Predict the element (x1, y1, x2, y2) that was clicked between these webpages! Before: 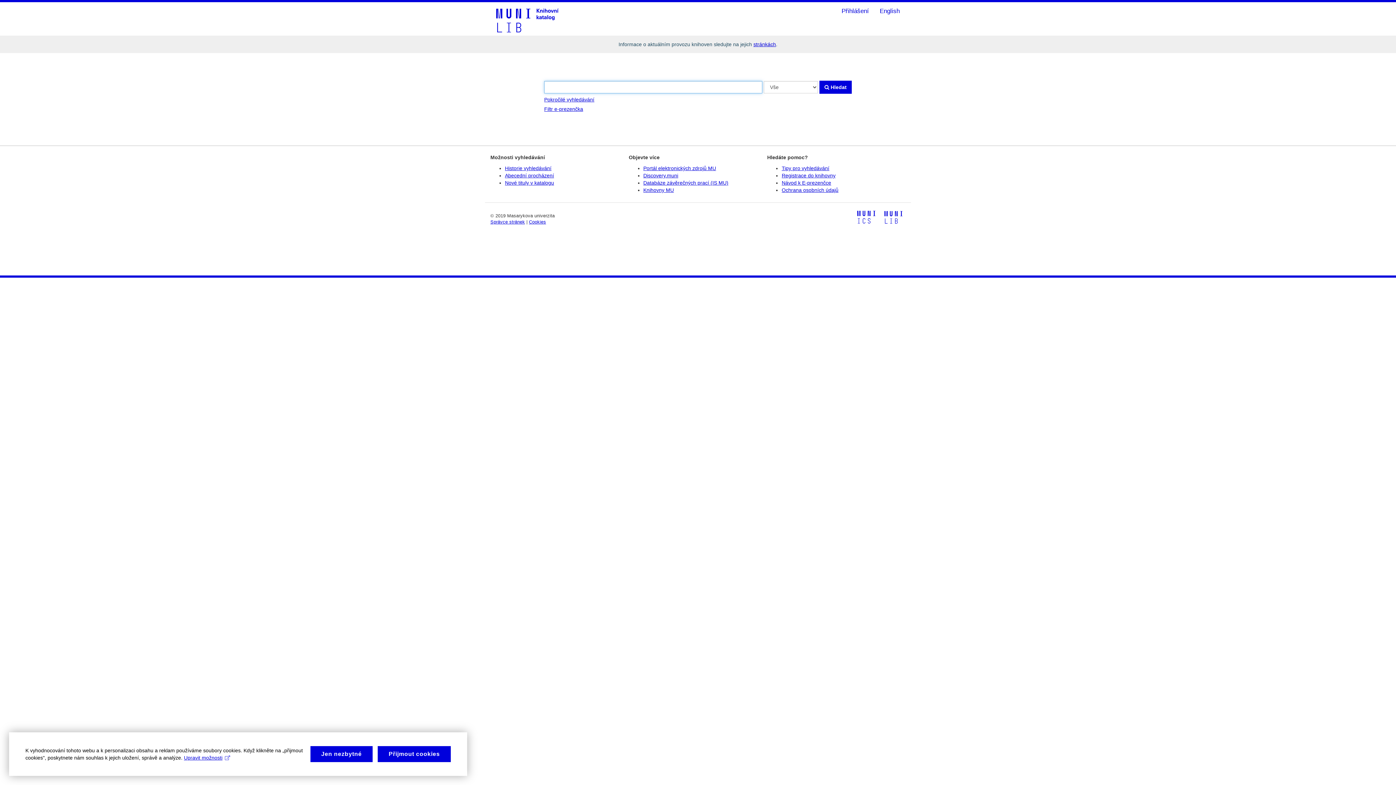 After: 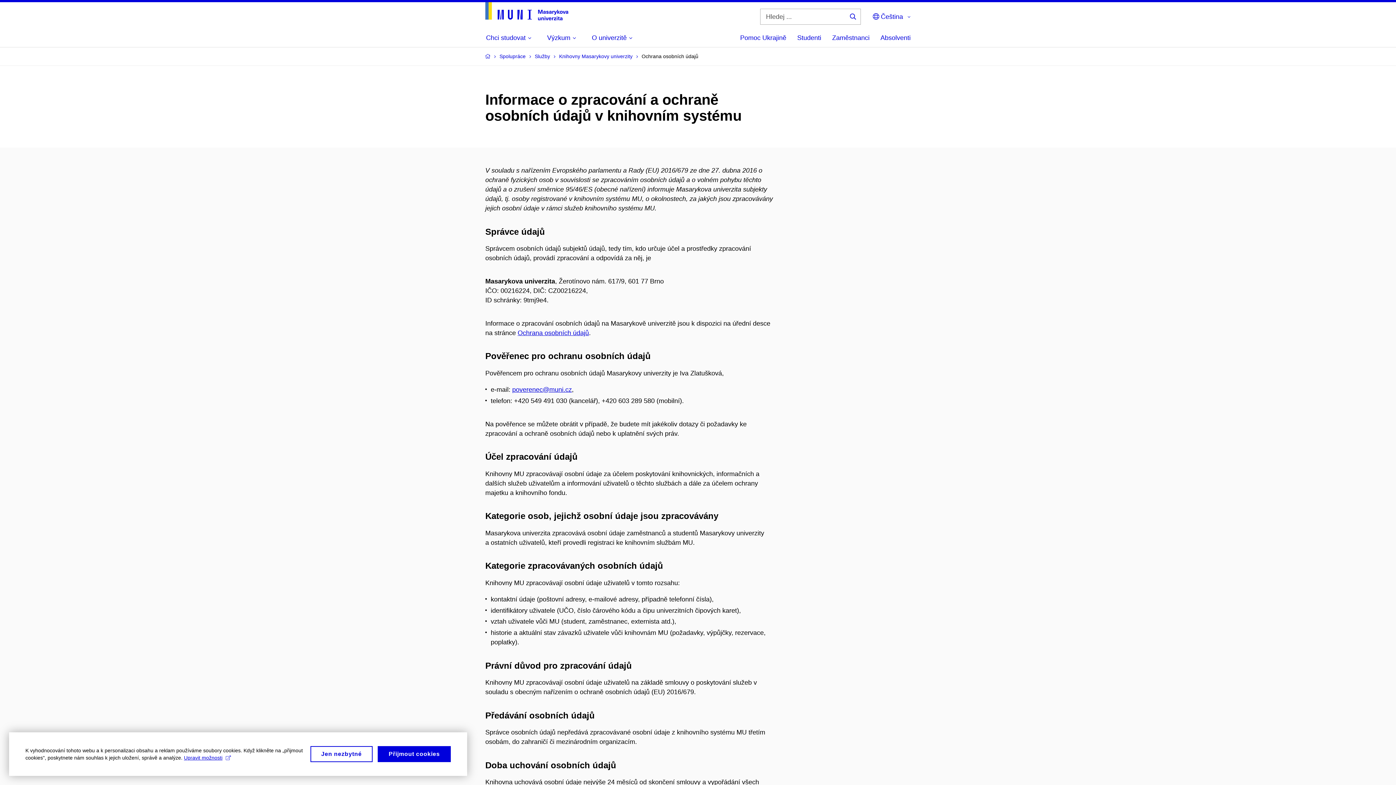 Action: bbox: (781, 187, 838, 193) label: Ochrana osobních údajů